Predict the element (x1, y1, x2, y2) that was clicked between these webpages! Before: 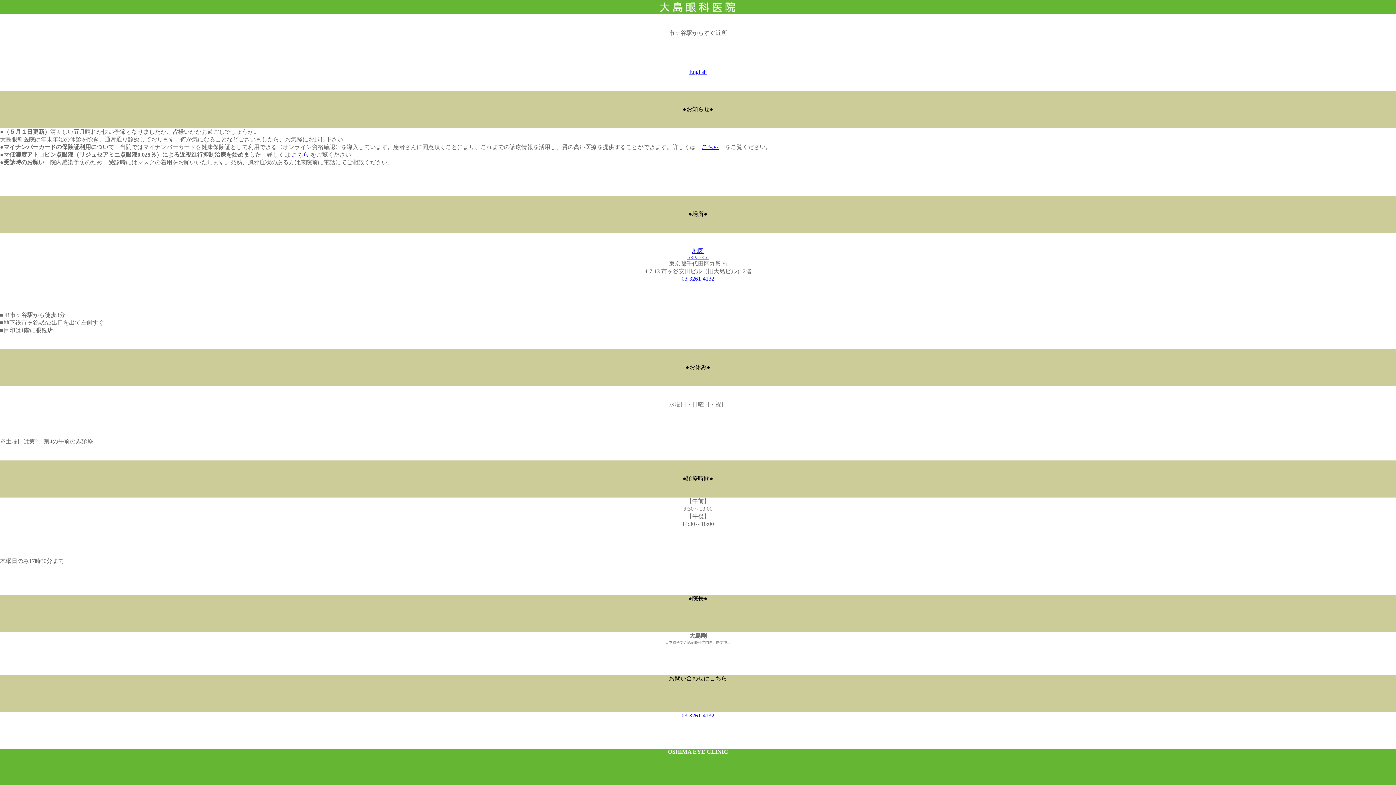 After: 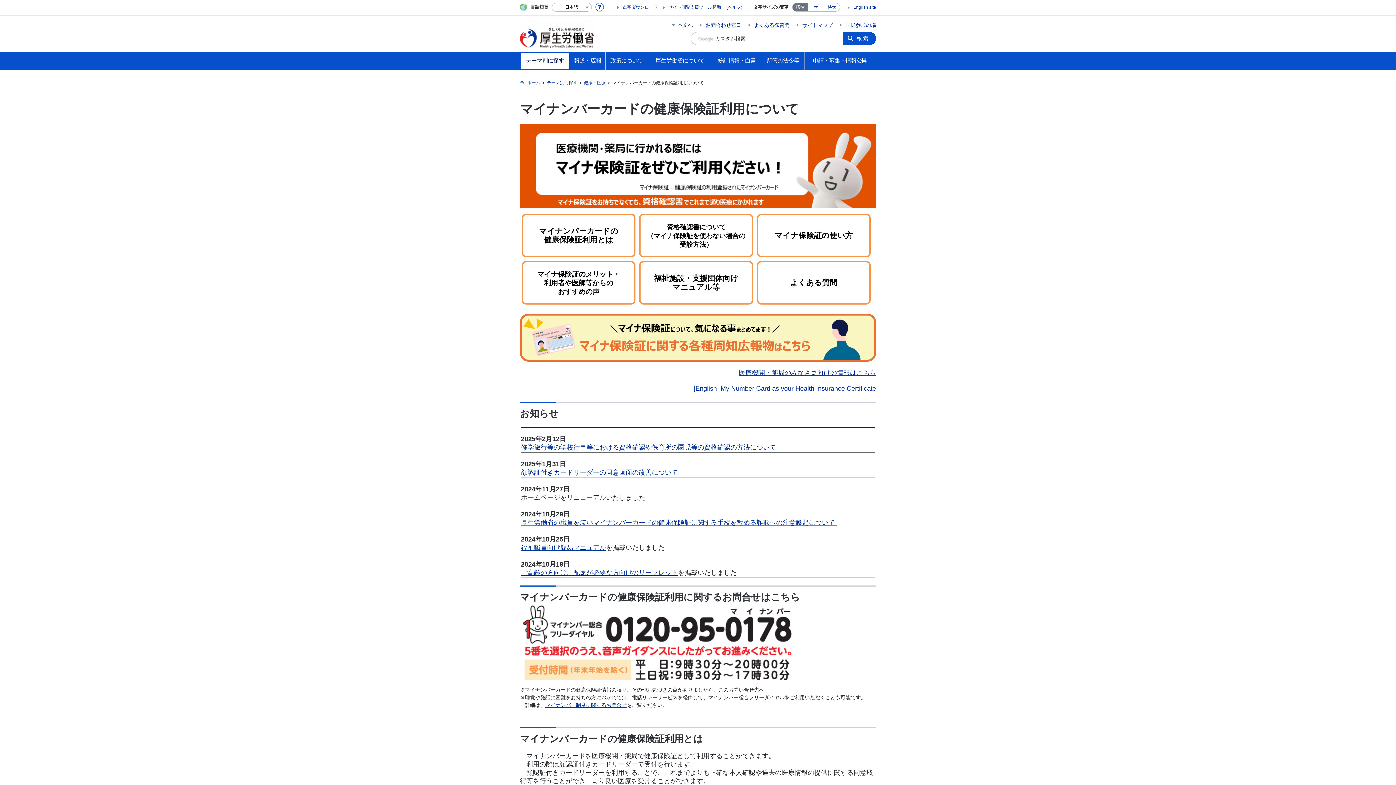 Action: bbox: (701, 144, 719, 150) label: こちら